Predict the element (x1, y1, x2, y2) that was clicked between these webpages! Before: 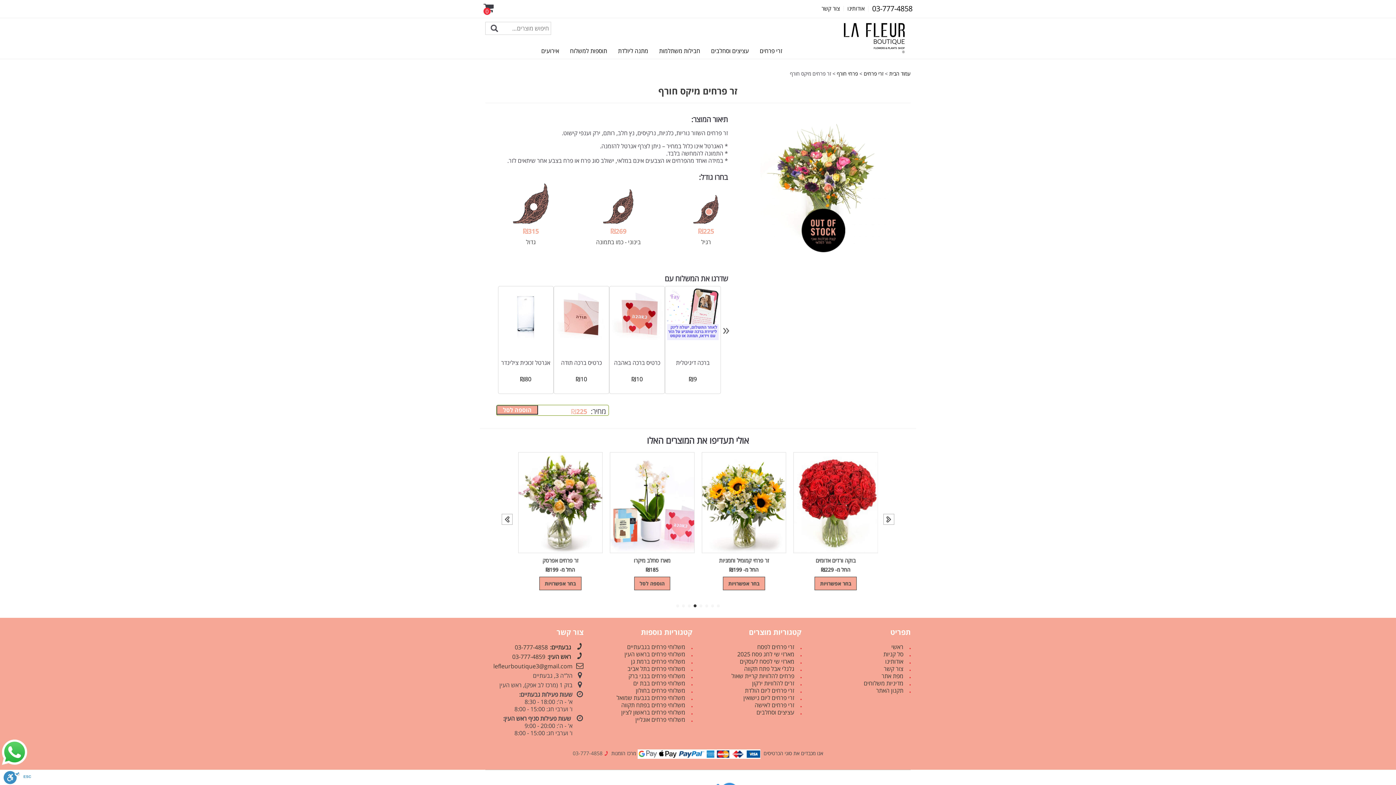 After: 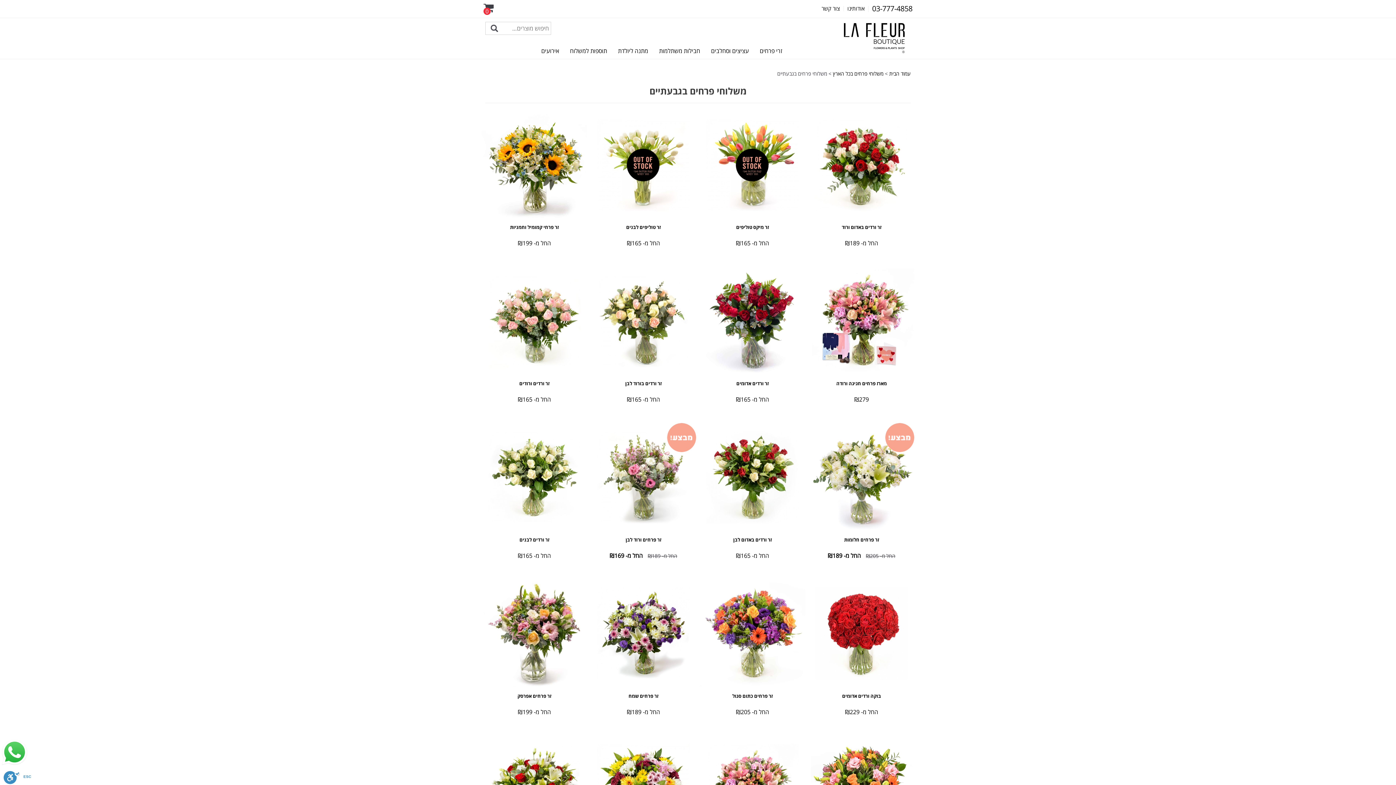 Action: bbox: (594, 643, 685, 650) label: משלוחי פרחים בגבעתיים